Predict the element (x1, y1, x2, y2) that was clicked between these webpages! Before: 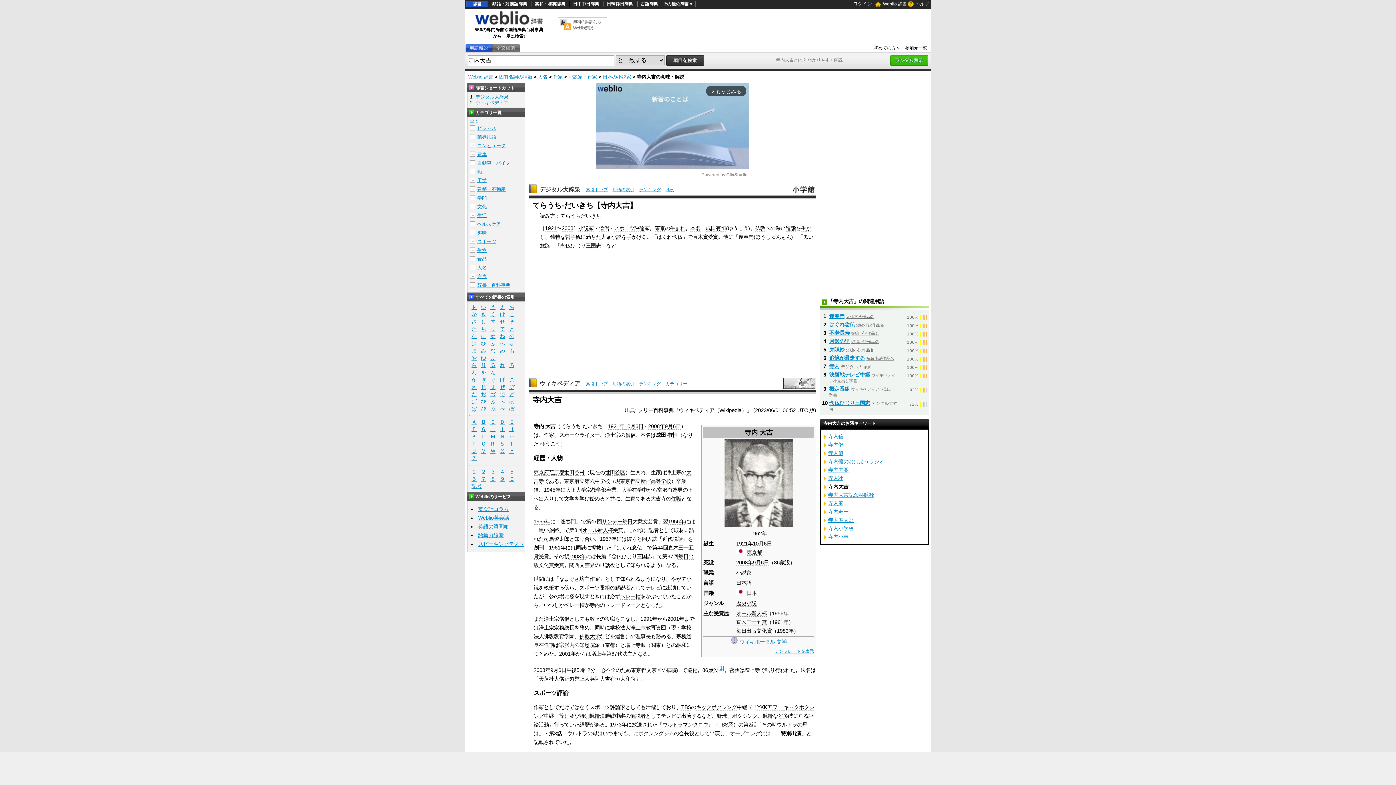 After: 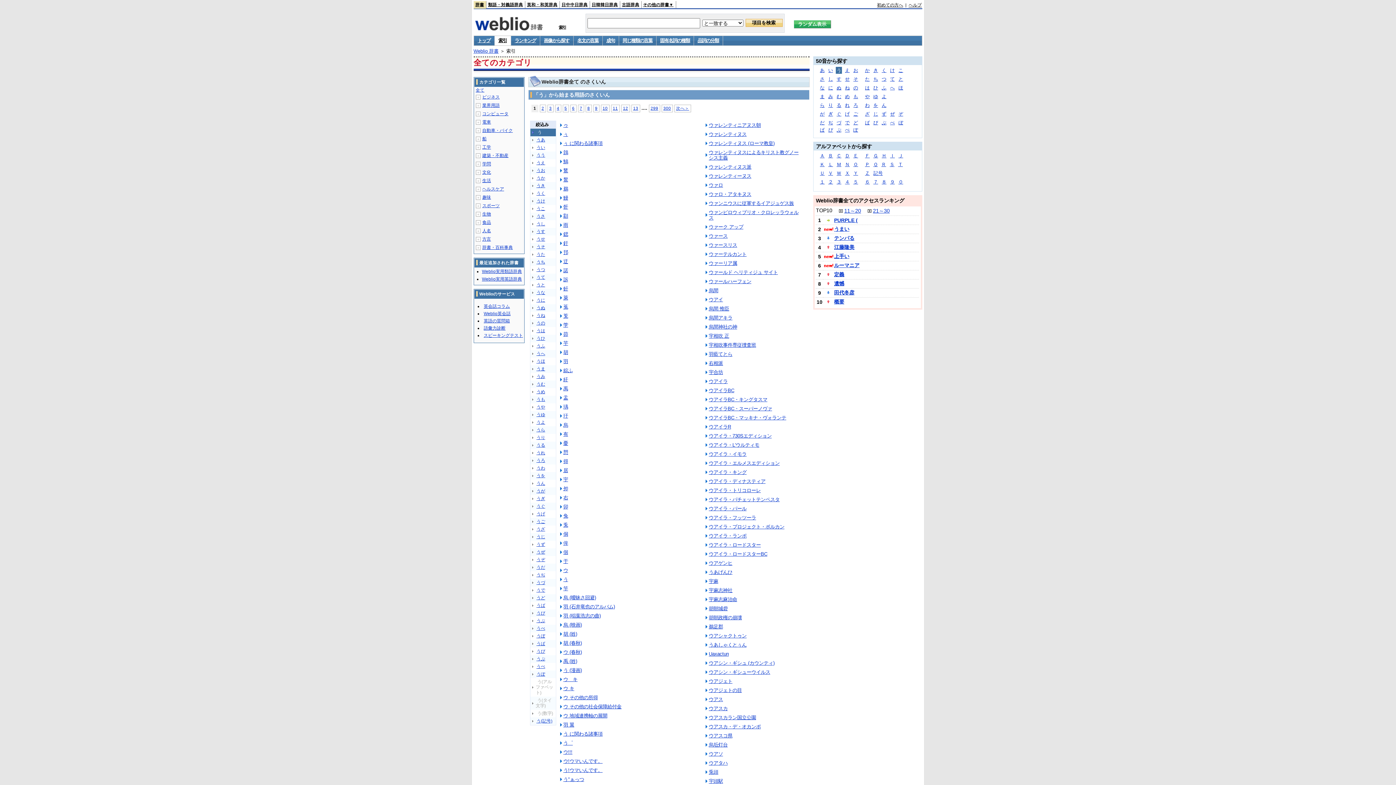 Action: bbox: (488, 304, 497, 310) label: う